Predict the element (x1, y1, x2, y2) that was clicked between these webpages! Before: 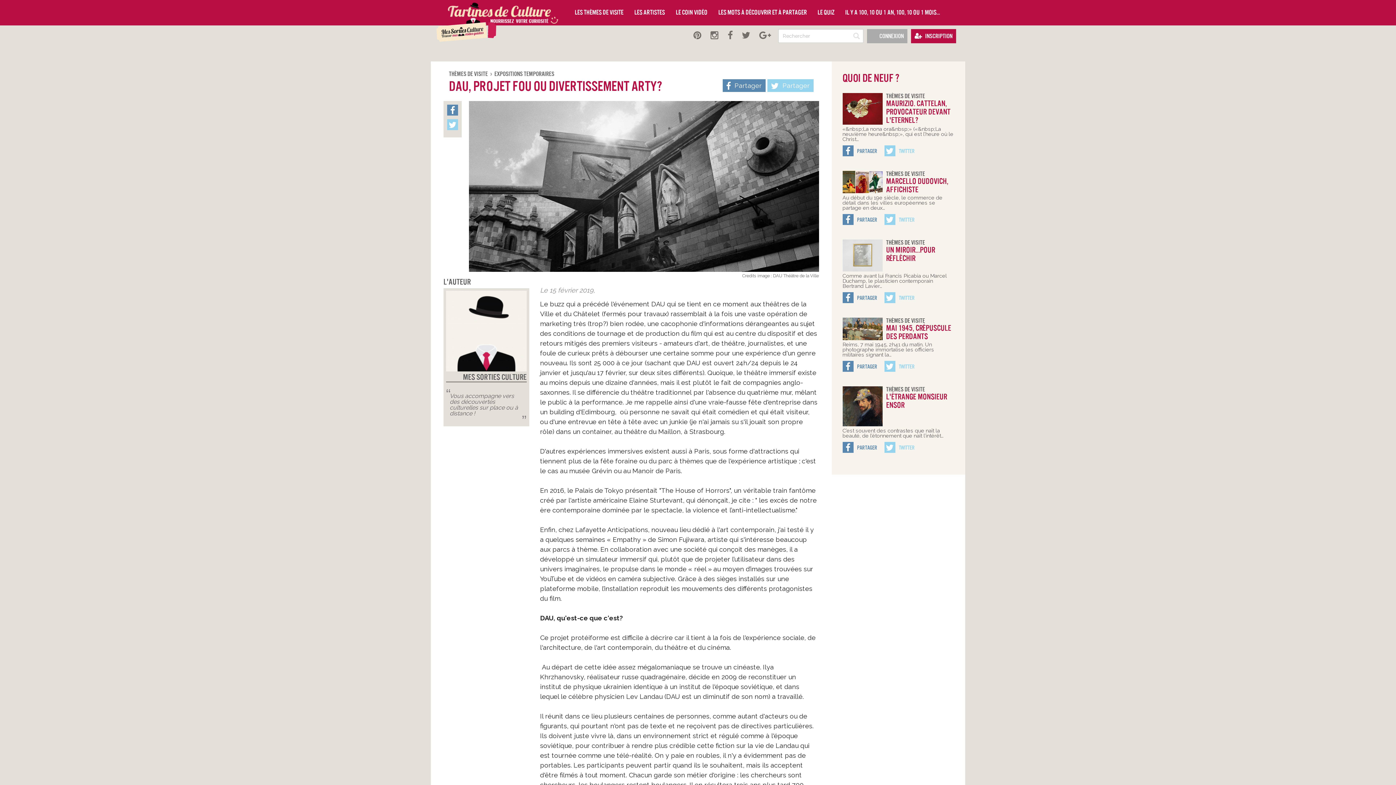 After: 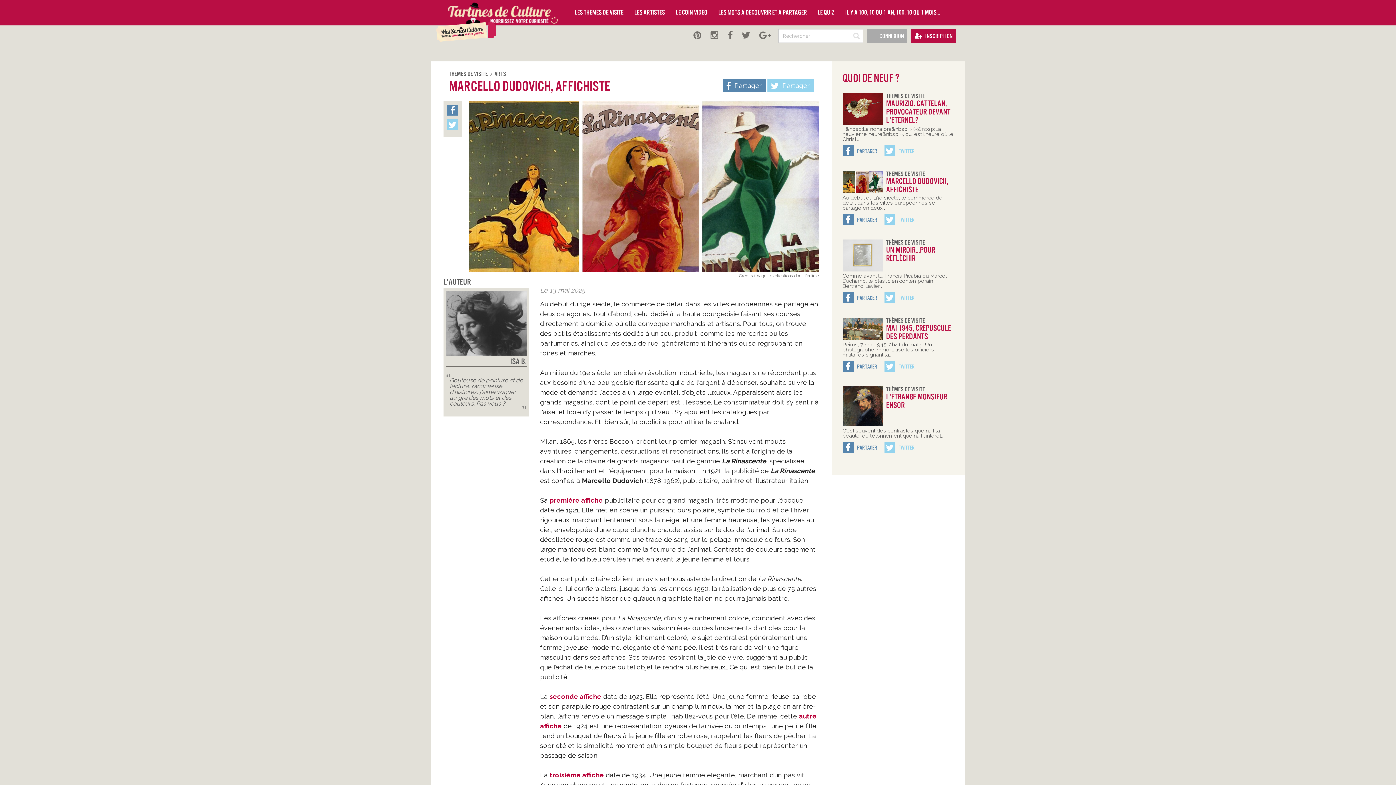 Action: label: Thèmes De Visite
Marcello Dudovich, affichiste
Au début du 19e siècle, le commerce de détail dans les villes européennes se partage en deux…
 Partager  Twitter bbox: (831, 163, 965, 232)